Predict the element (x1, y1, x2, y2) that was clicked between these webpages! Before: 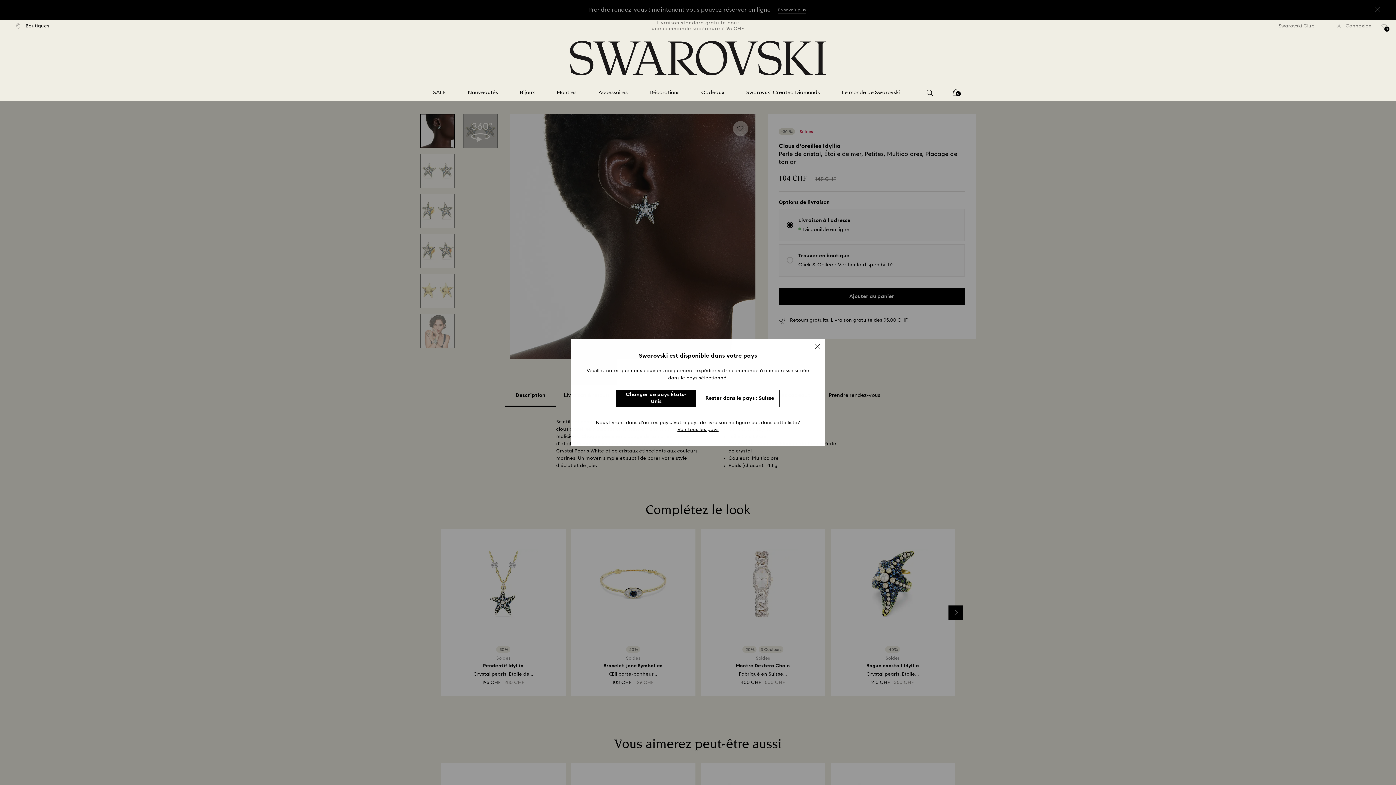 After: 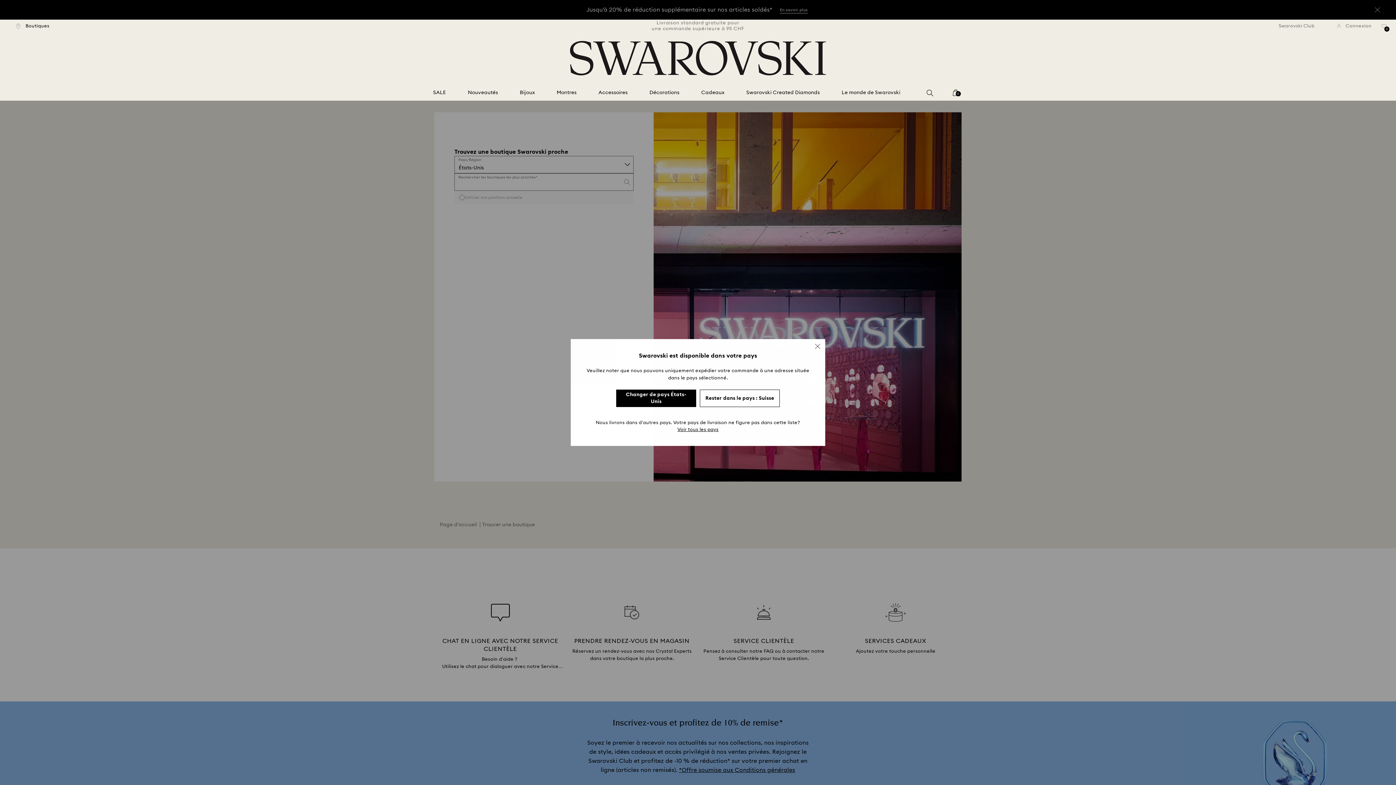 Action: label:  Boutiques bbox: (16, 22, 49, 29)